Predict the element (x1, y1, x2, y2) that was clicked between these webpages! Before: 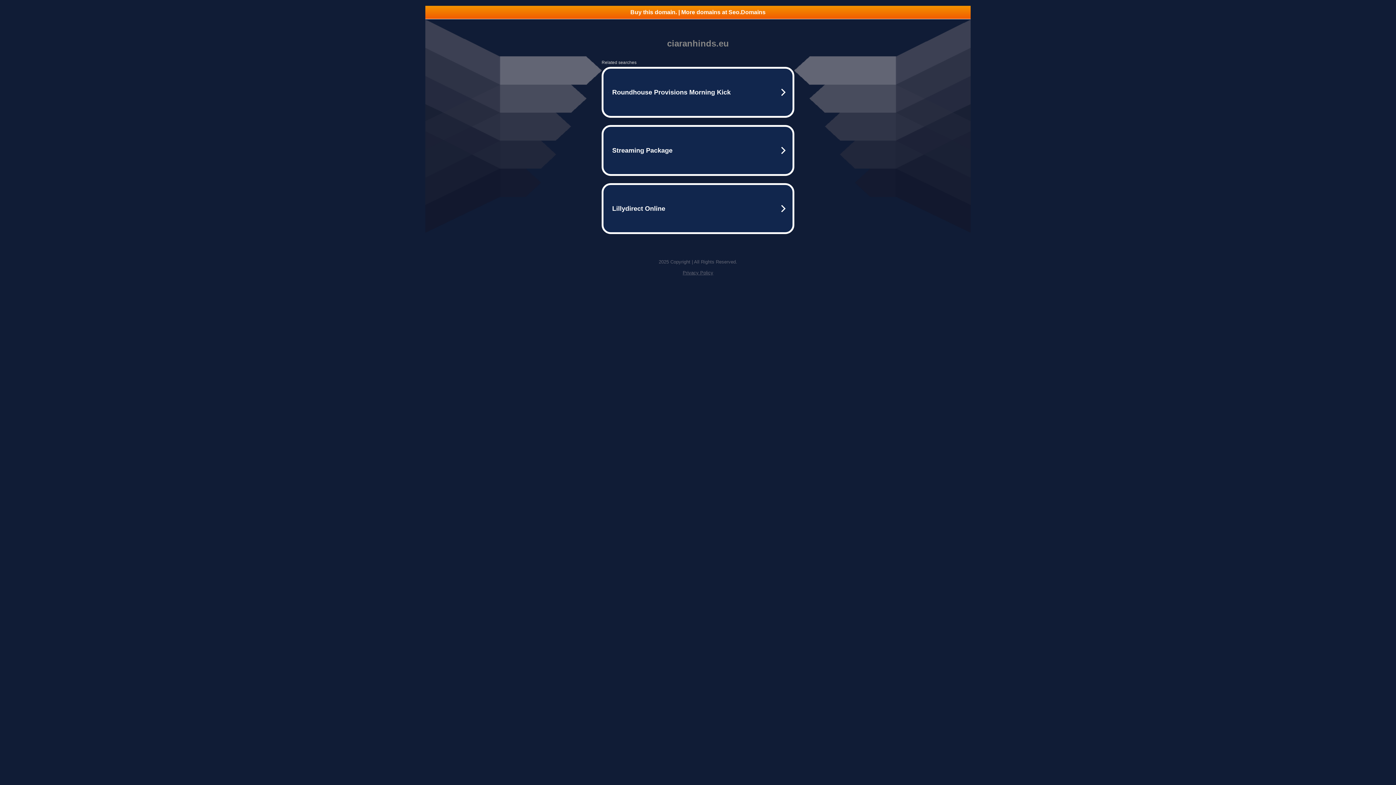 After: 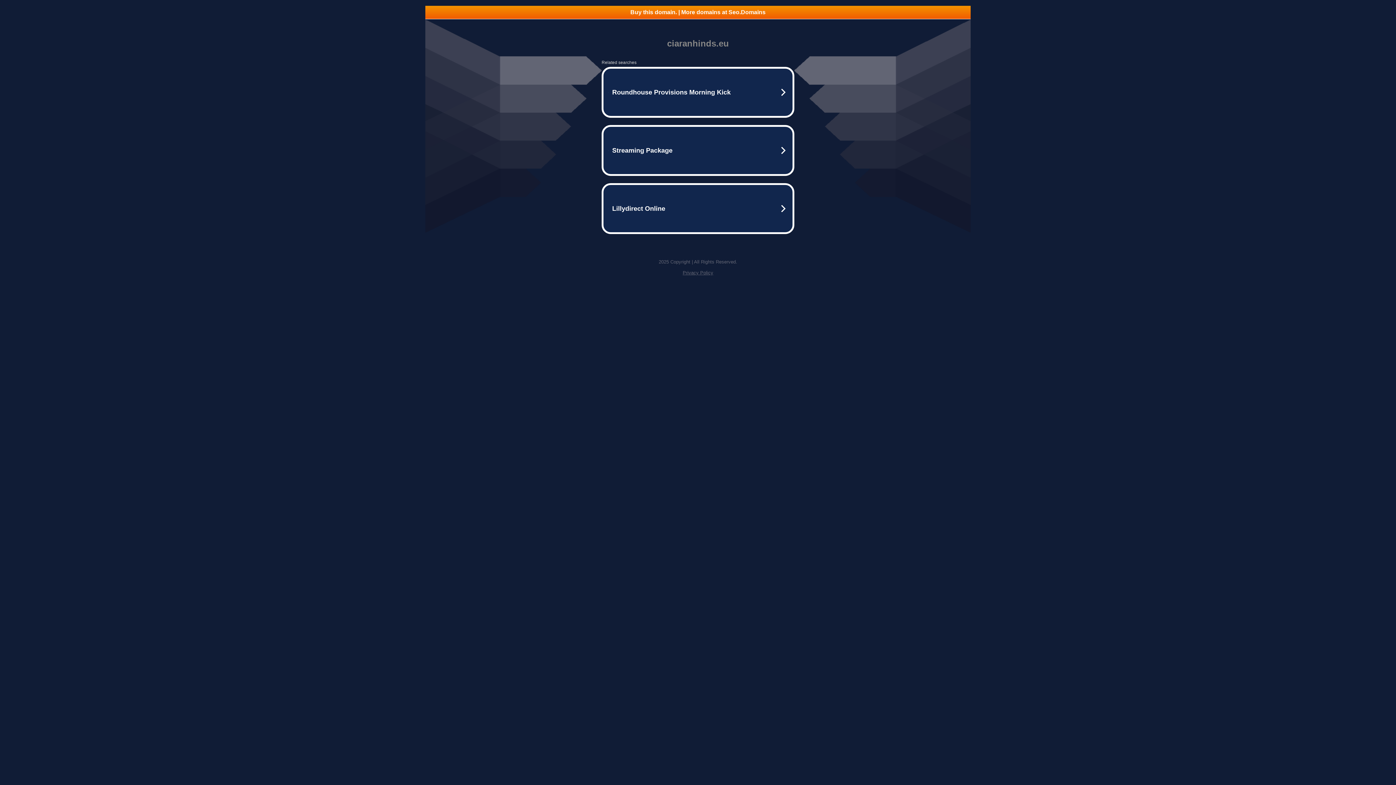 Action: bbox: (682, 270, 713, 275) label: Privacy Policy